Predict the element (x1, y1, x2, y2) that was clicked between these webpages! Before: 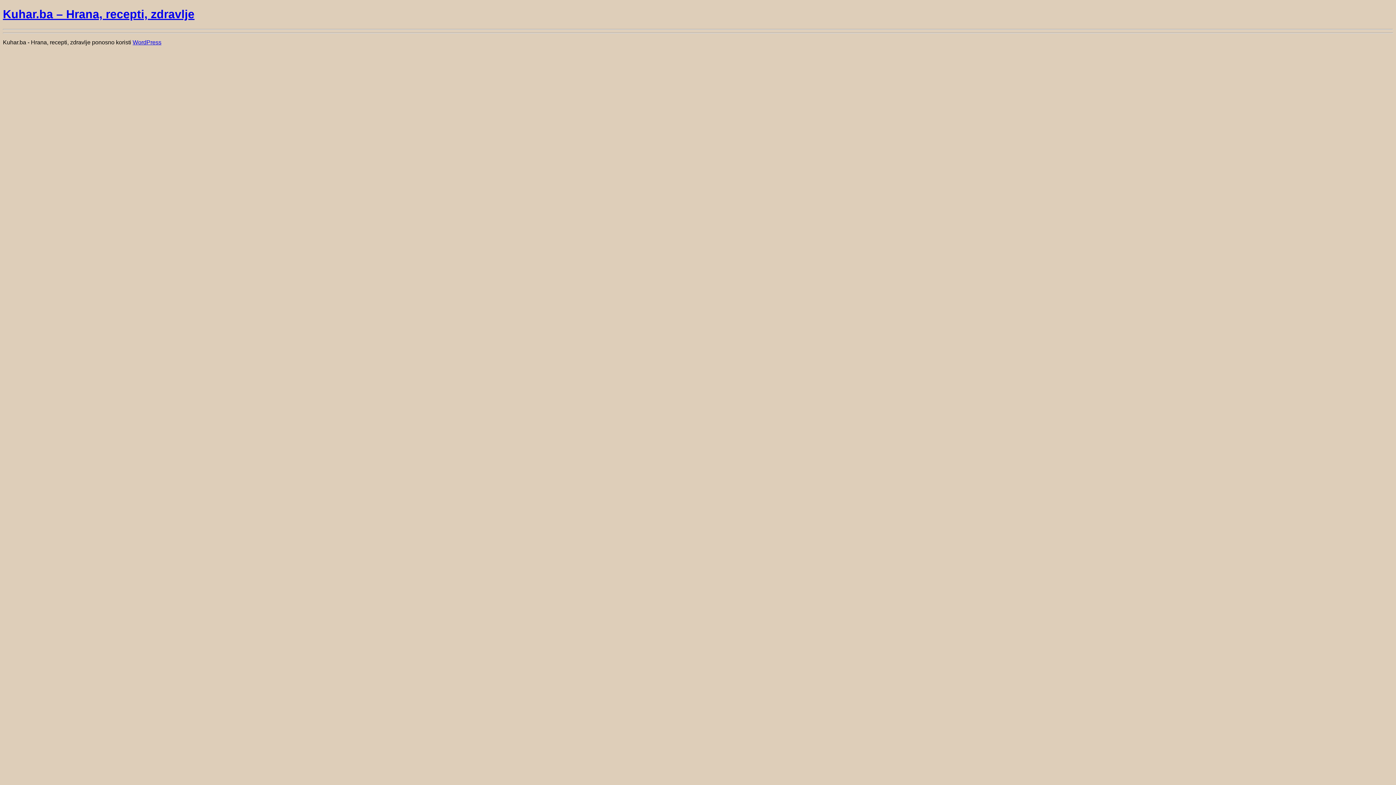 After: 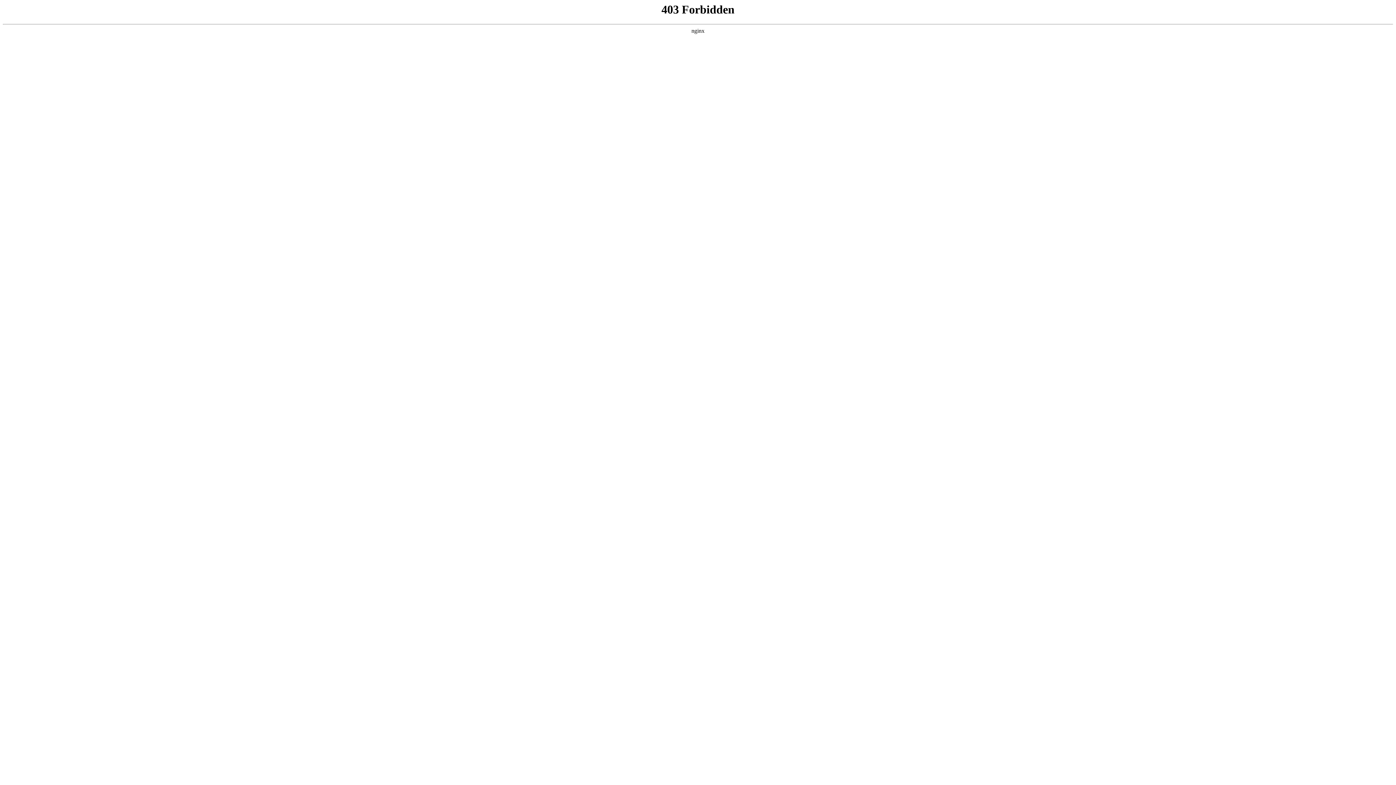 Action: bbox: (132, 39, 161, 45) label: WordPress